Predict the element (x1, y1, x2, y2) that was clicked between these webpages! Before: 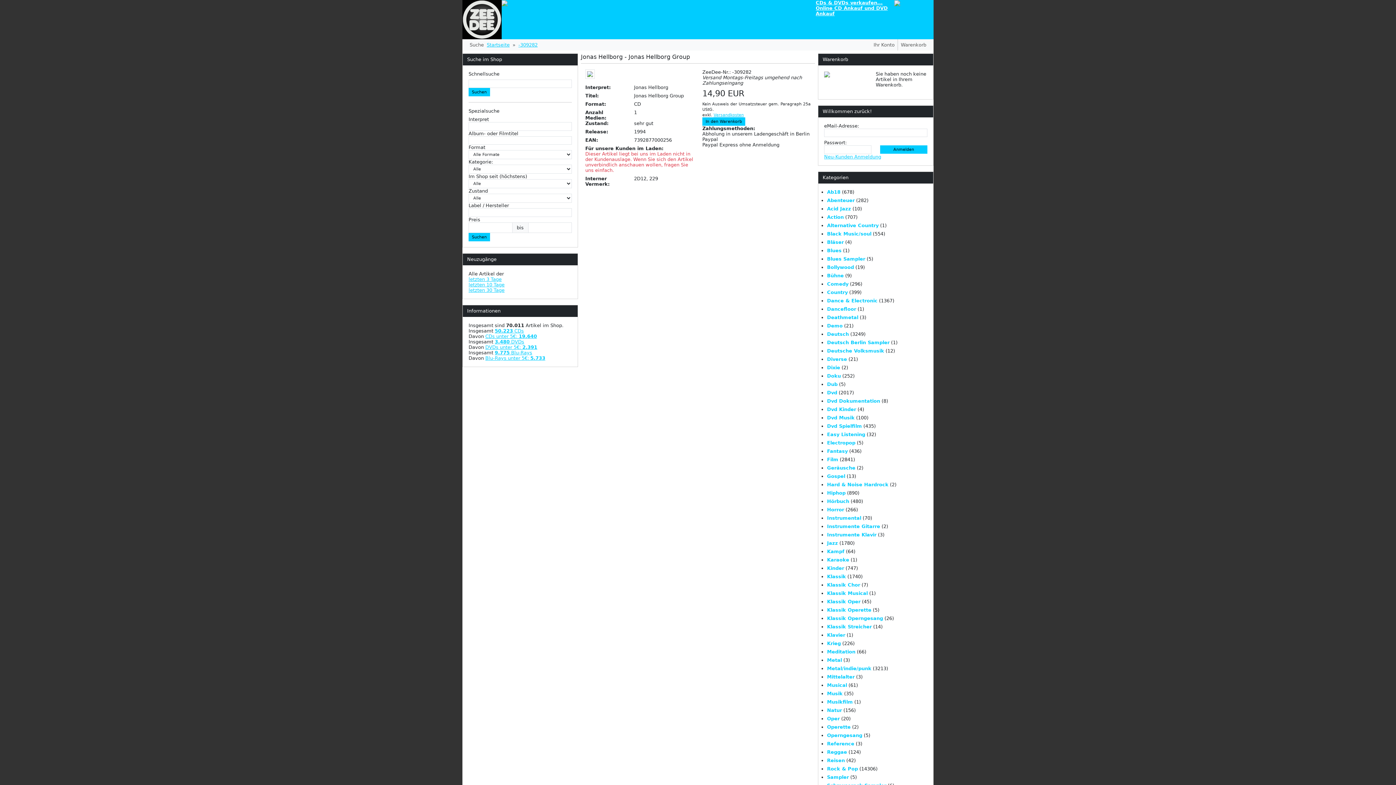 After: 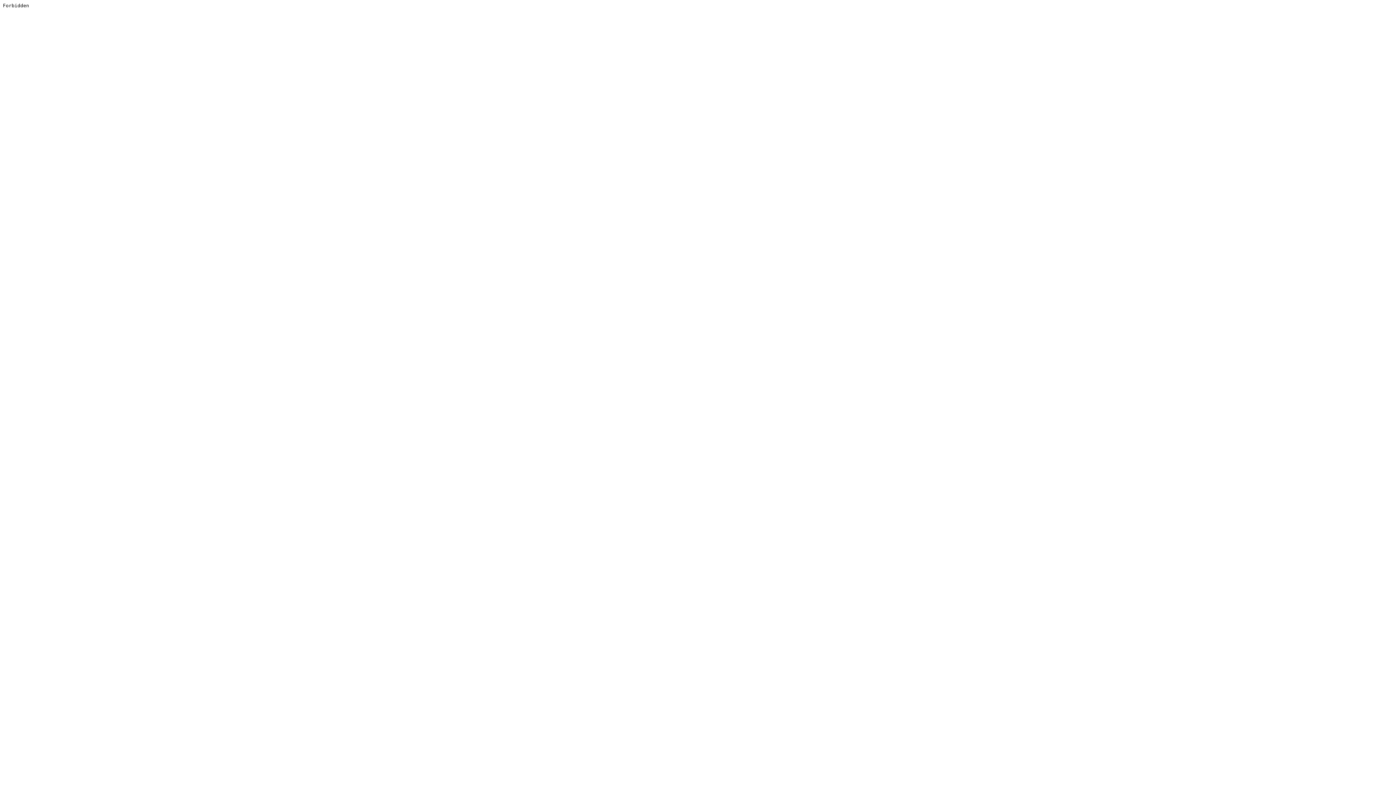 Action: bbox: (827, 448, 848, 454) label: Fantasy